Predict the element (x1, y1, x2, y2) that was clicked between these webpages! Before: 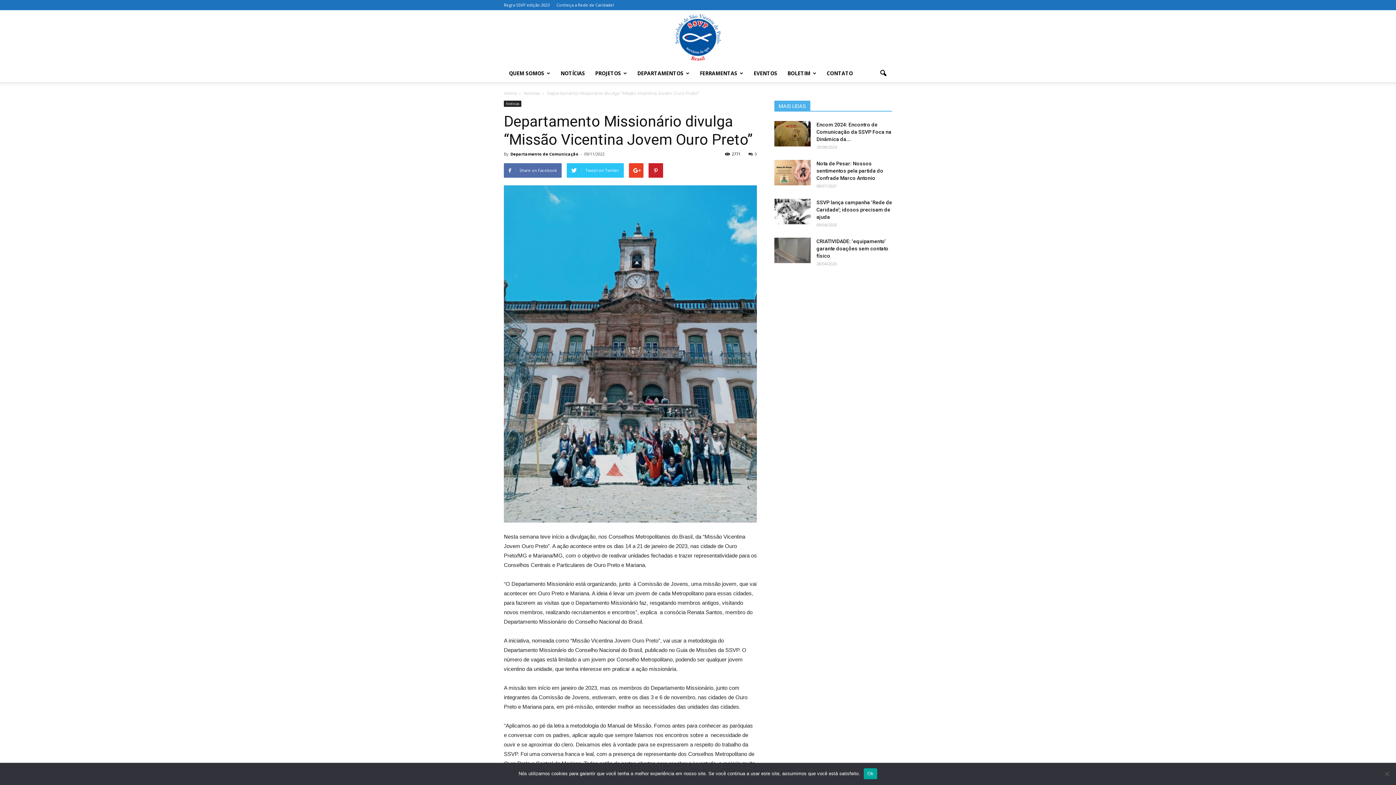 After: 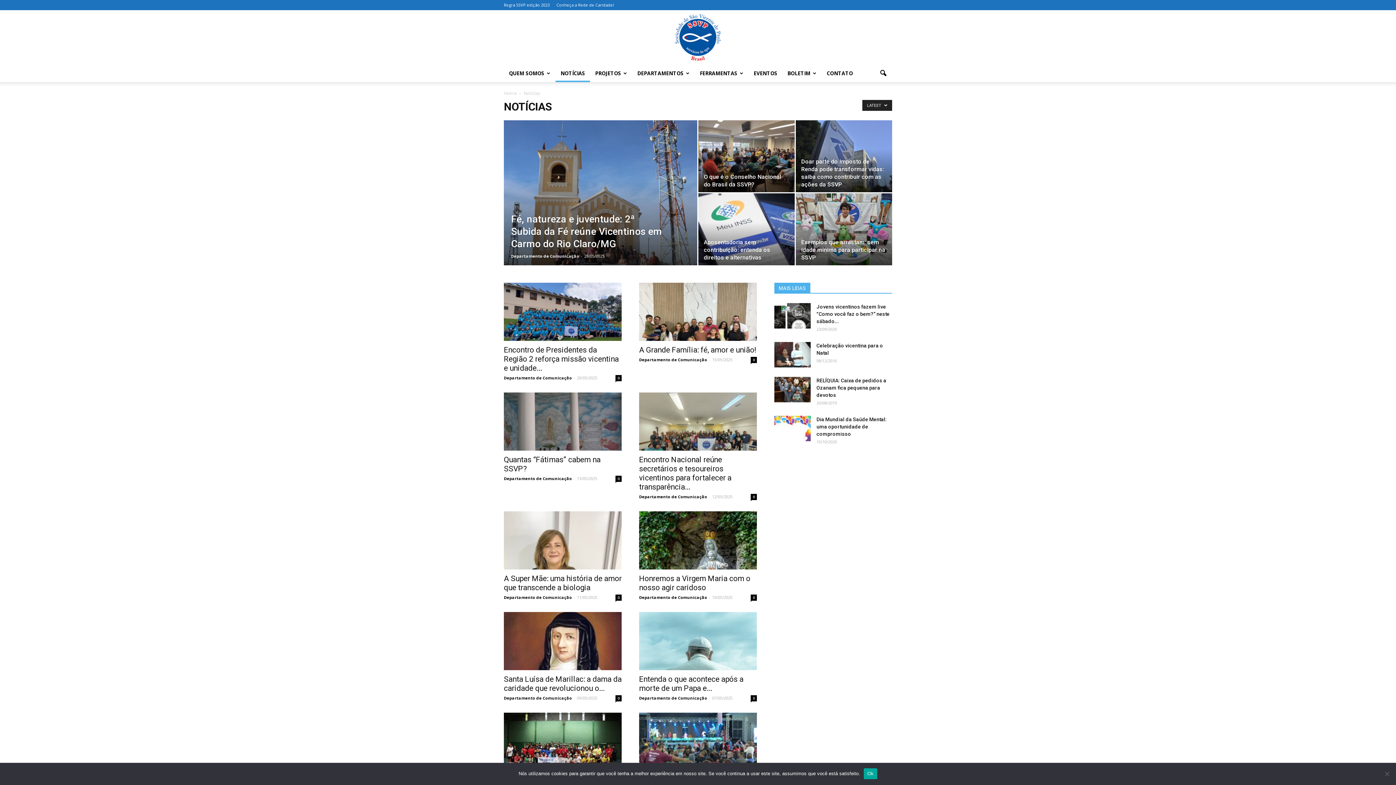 Action: bbox: (504, 100, 521, 106) label: Notícias